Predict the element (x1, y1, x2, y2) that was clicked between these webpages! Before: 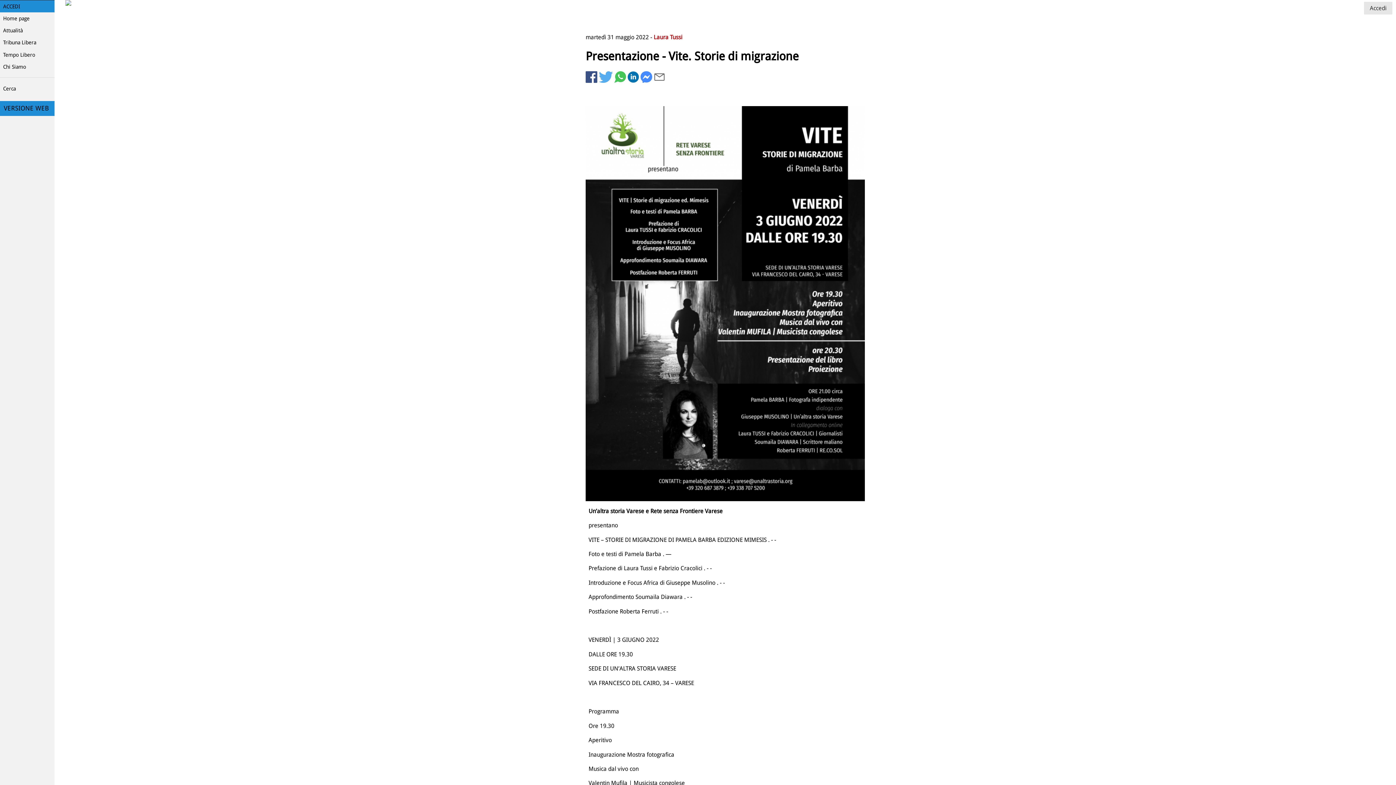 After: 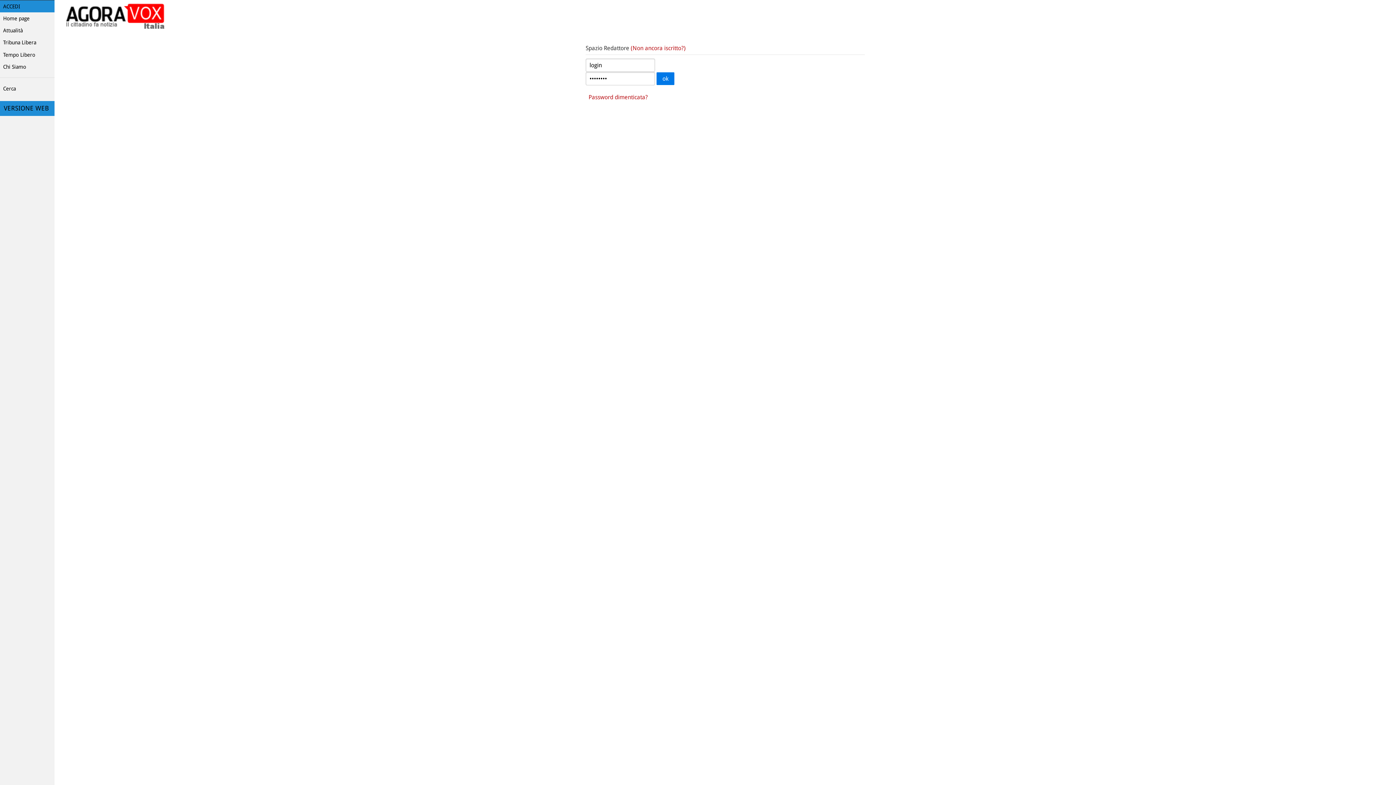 Action: bbox: (1364, 1, 1392, 14) label: Accedi